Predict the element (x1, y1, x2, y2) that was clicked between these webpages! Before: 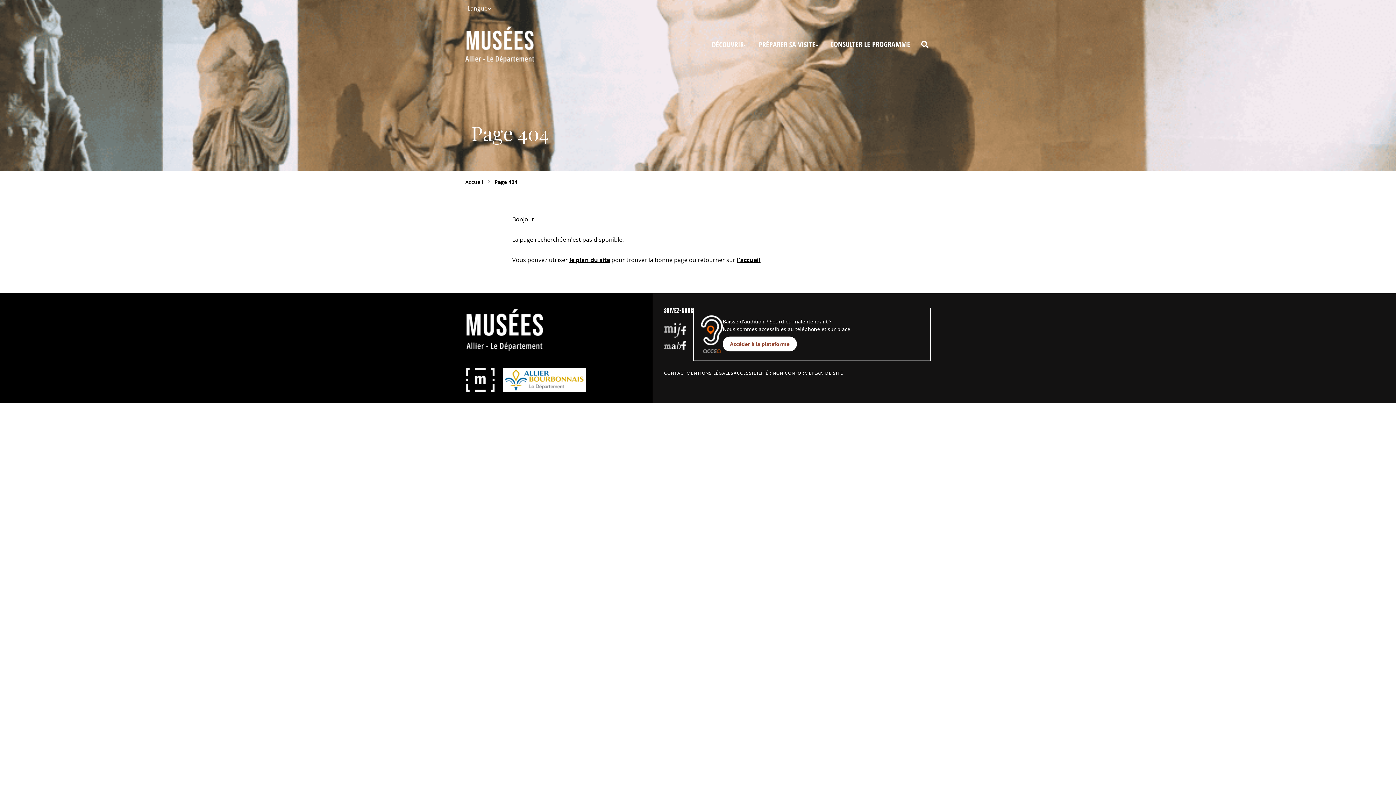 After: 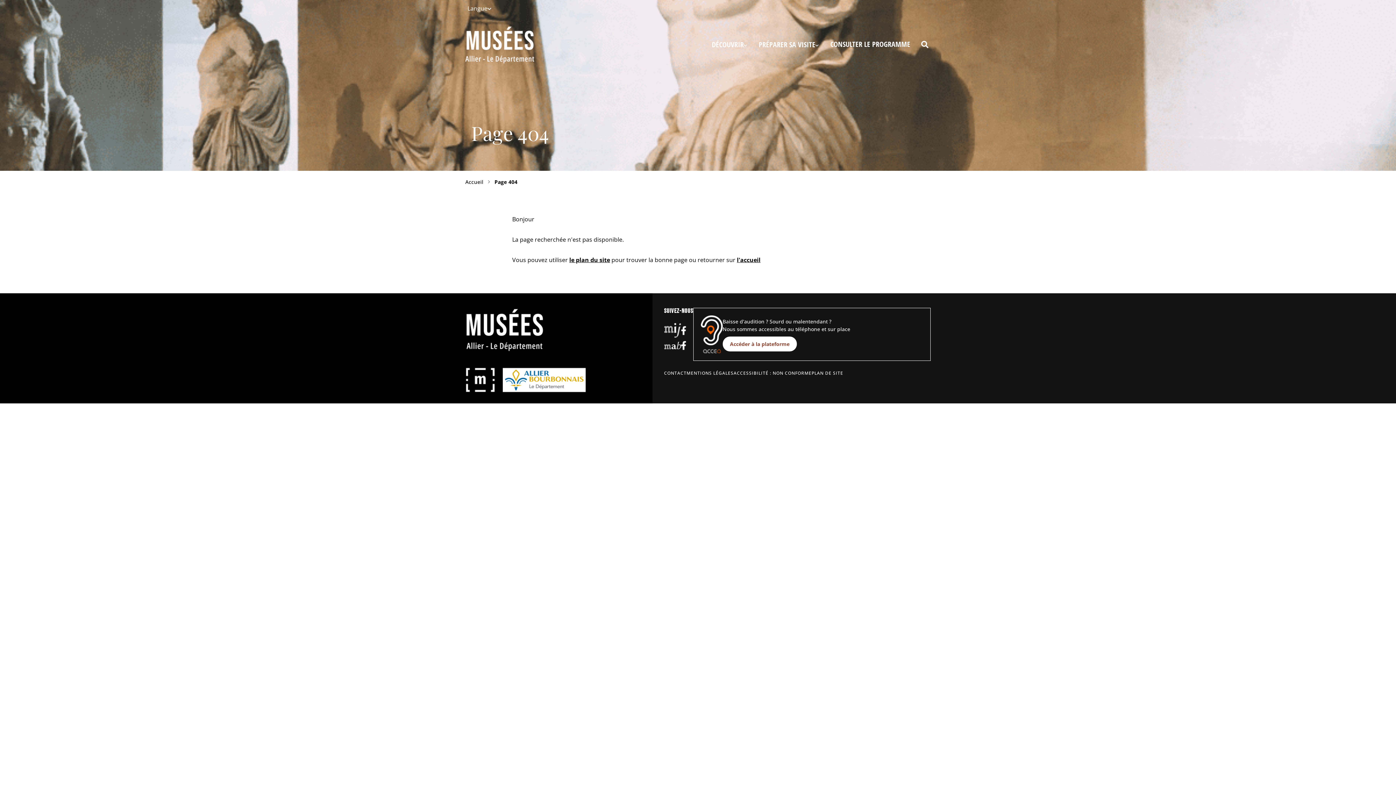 Action: bbox: (681, 340, 686, 350)